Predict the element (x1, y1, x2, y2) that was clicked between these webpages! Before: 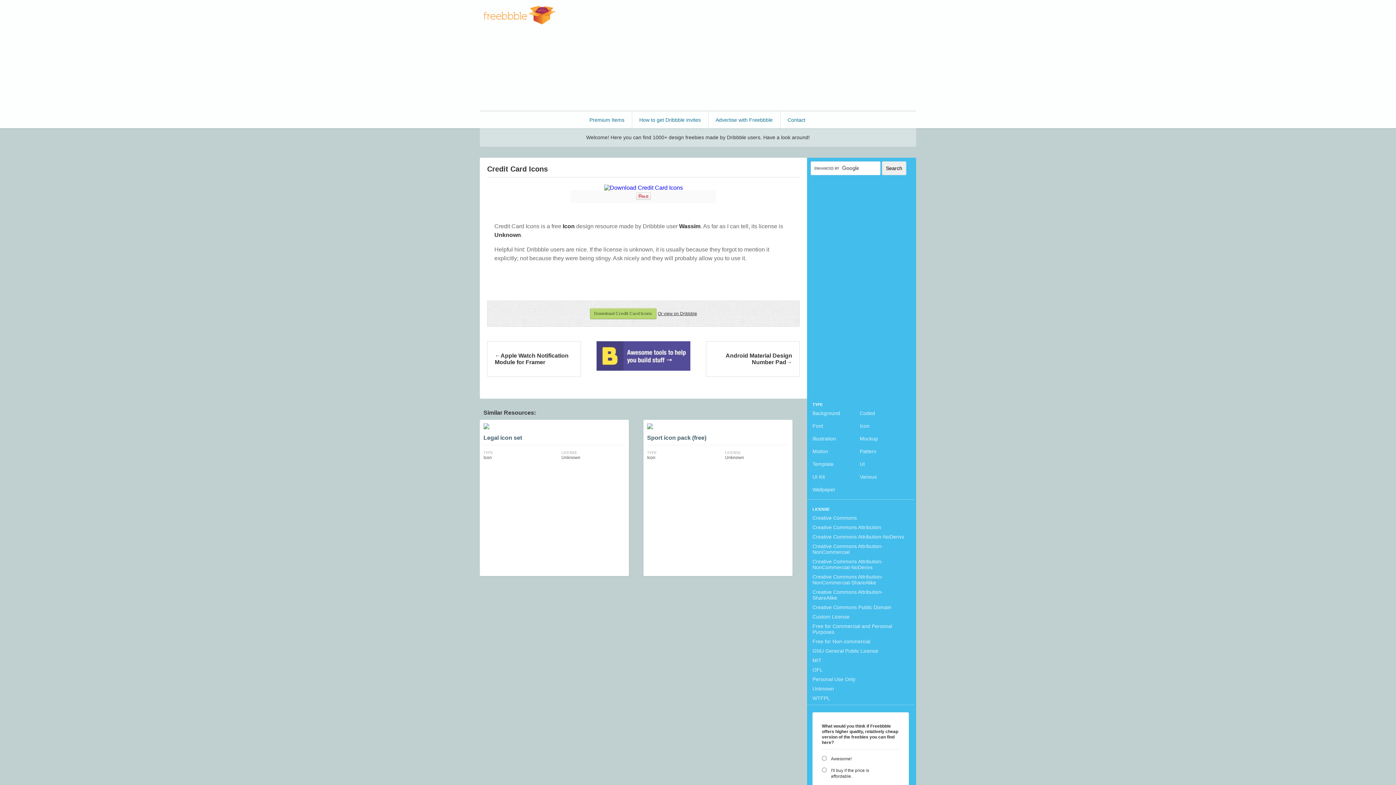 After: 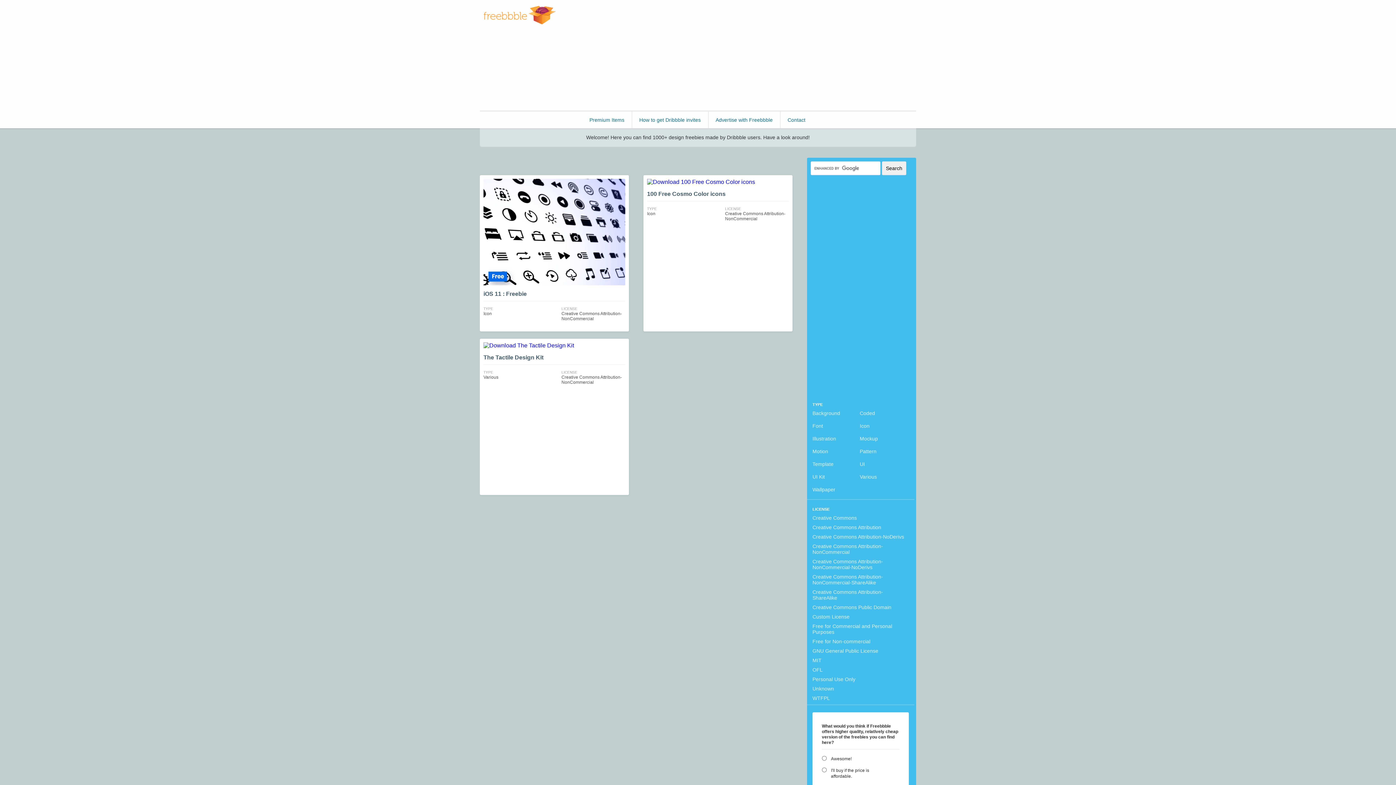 Action: label: Creative Commons Attribution-NonCommercial bbox: (812, 543, 905, 555)